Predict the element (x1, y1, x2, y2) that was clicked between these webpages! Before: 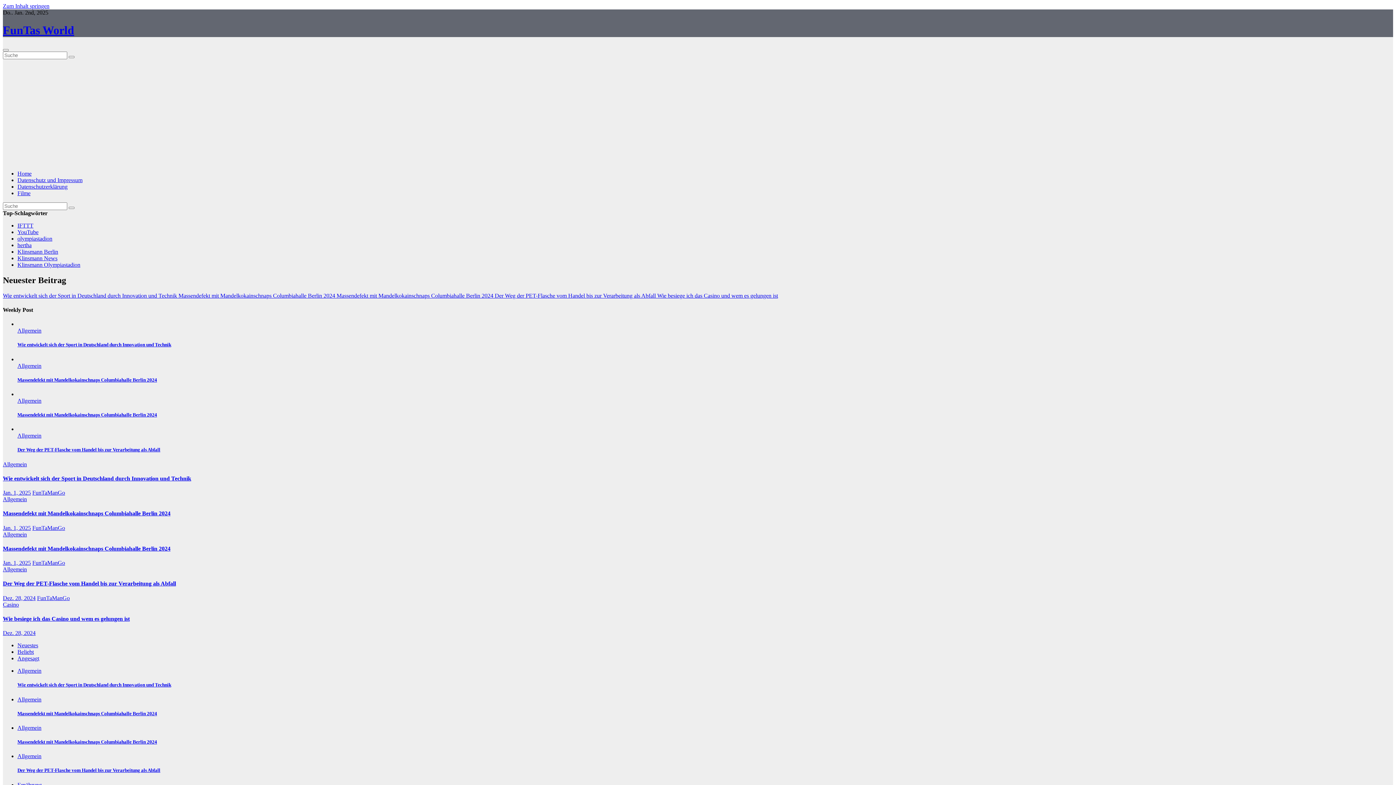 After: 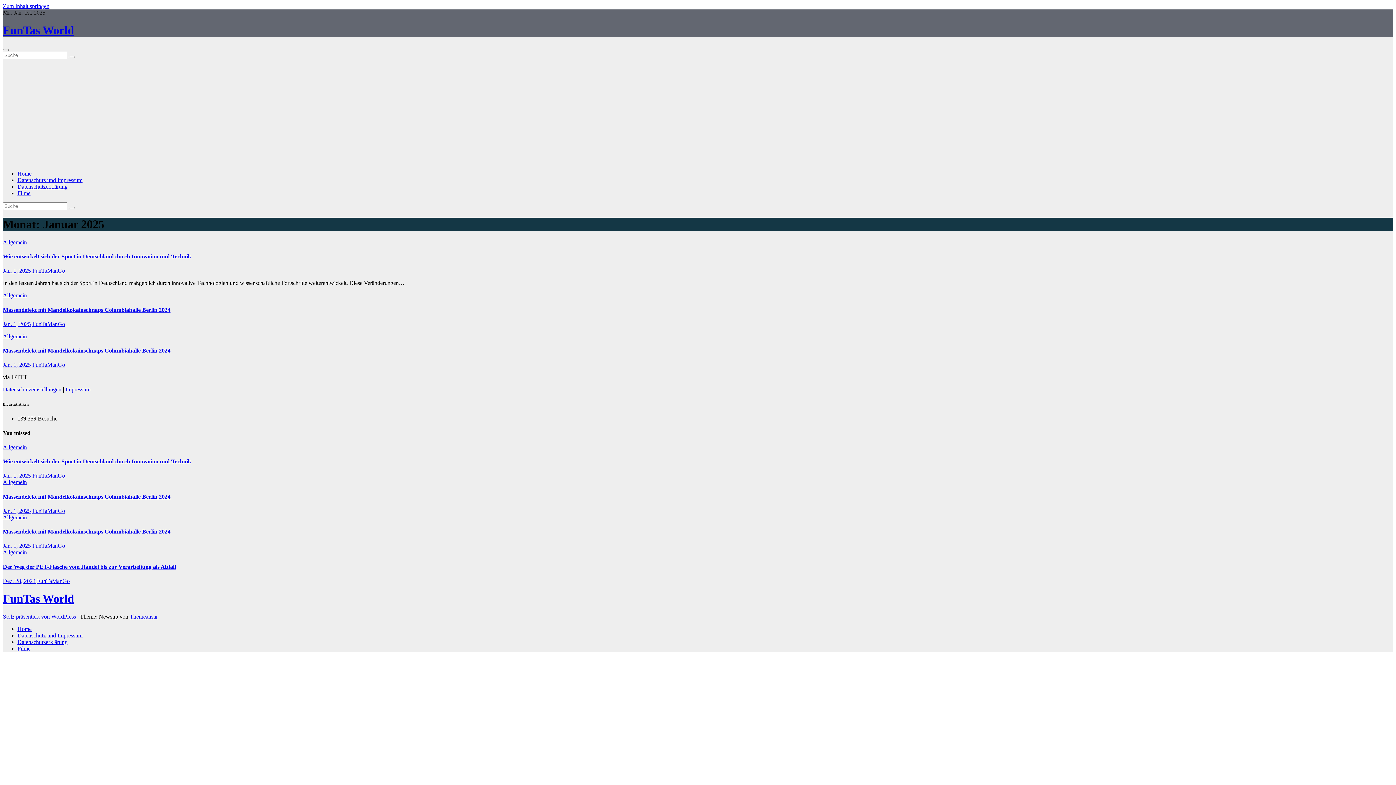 Action: bbox: (2, 489, 30, 496) label: Jan. 1, 2025